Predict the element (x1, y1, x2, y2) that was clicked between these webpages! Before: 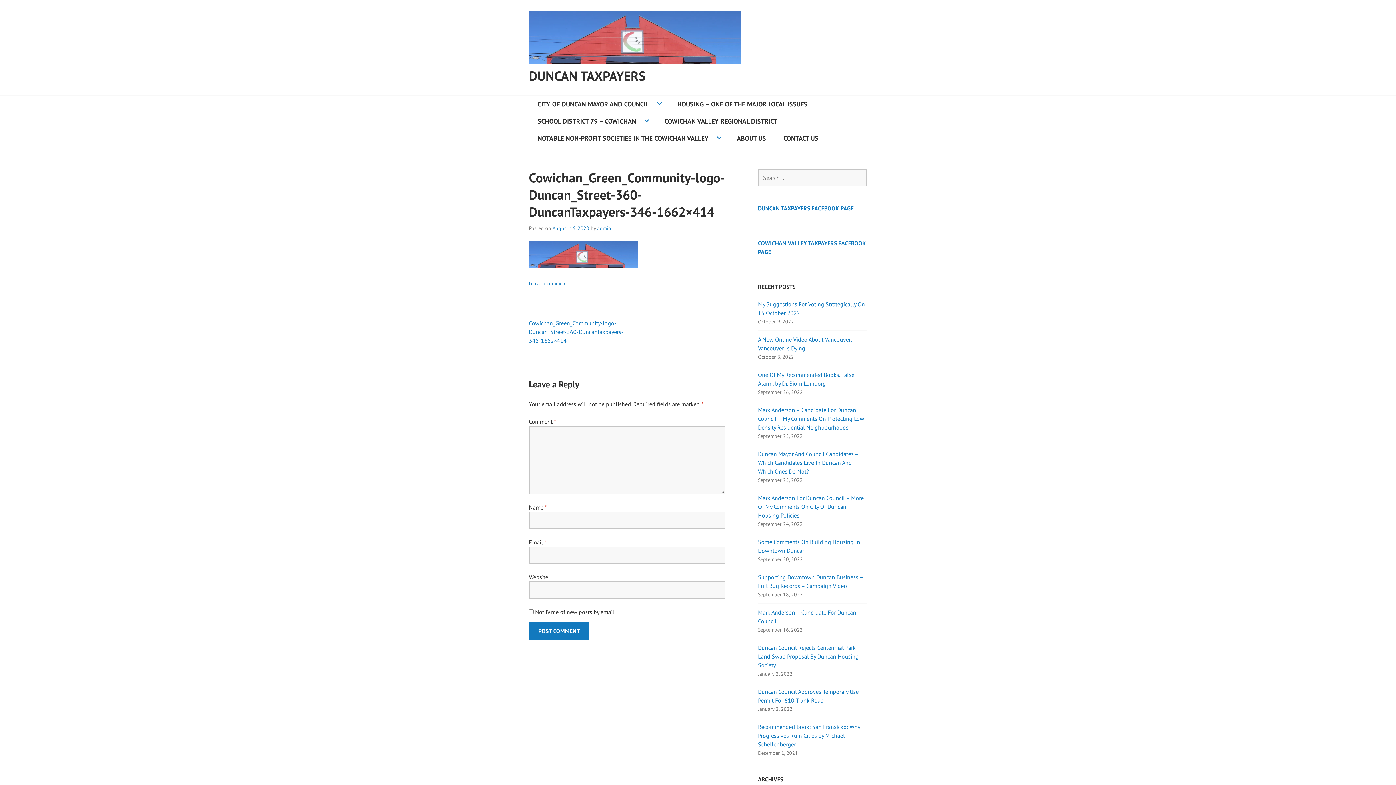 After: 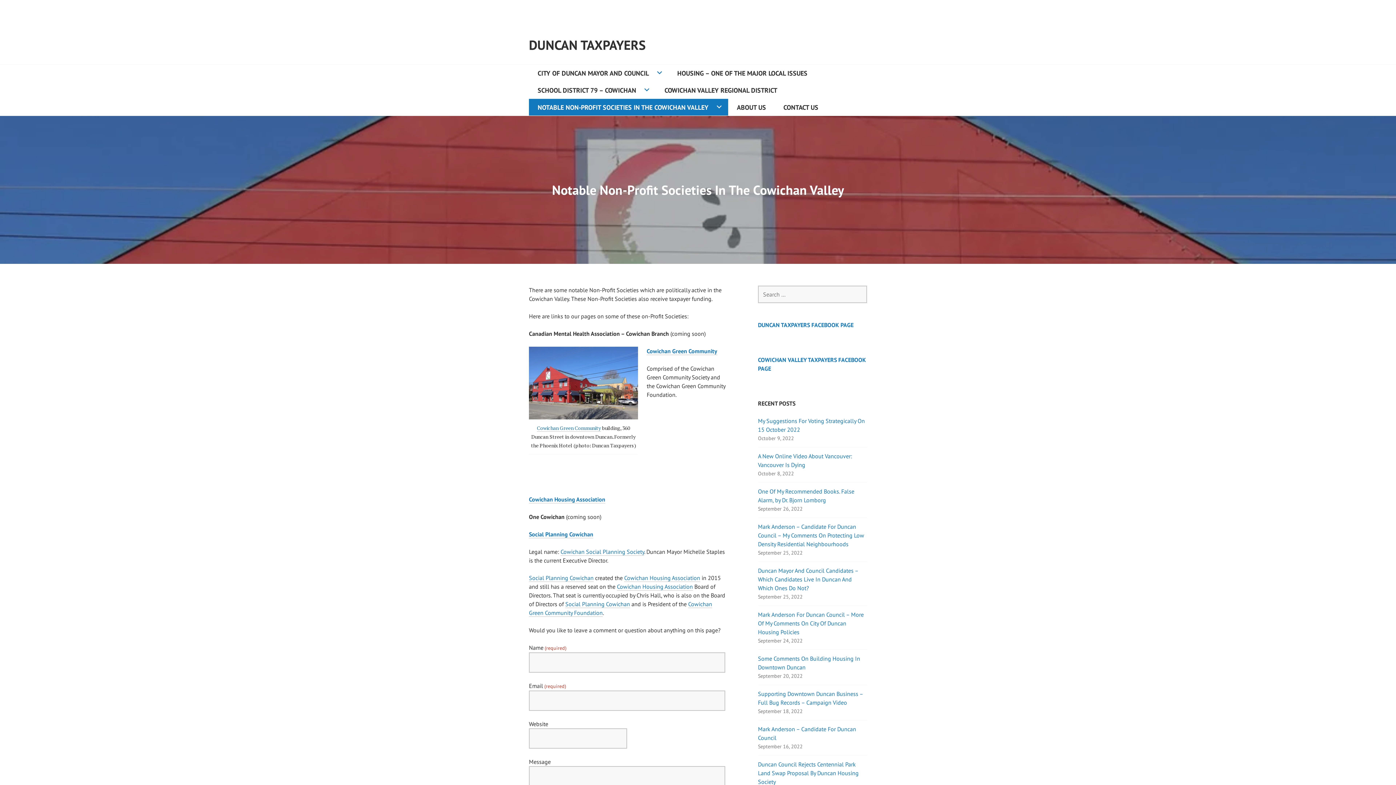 Action: label: NOTABLE NON-PROFIT SOCIETIES IN THE COWICHAN VALLEY bbox: (529, 129, 728, 146)